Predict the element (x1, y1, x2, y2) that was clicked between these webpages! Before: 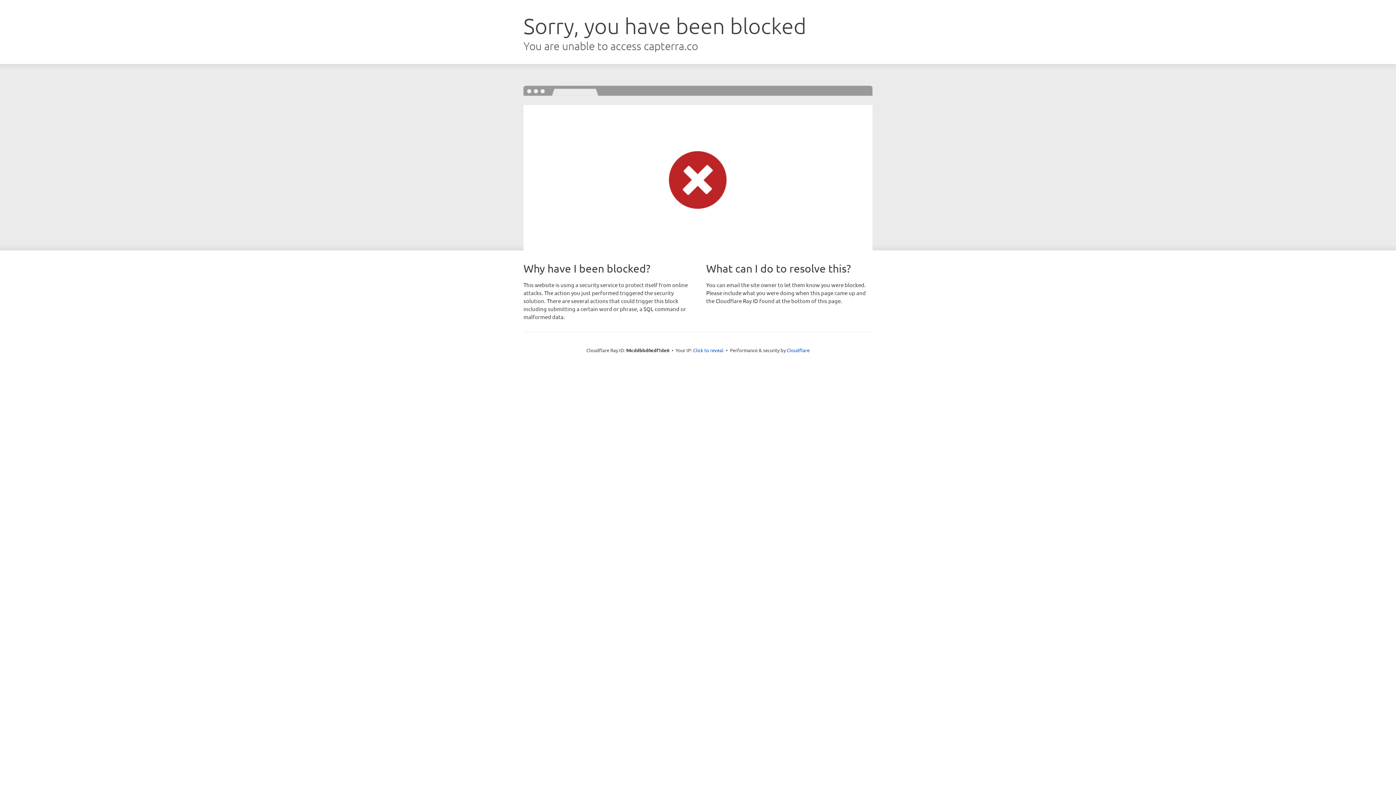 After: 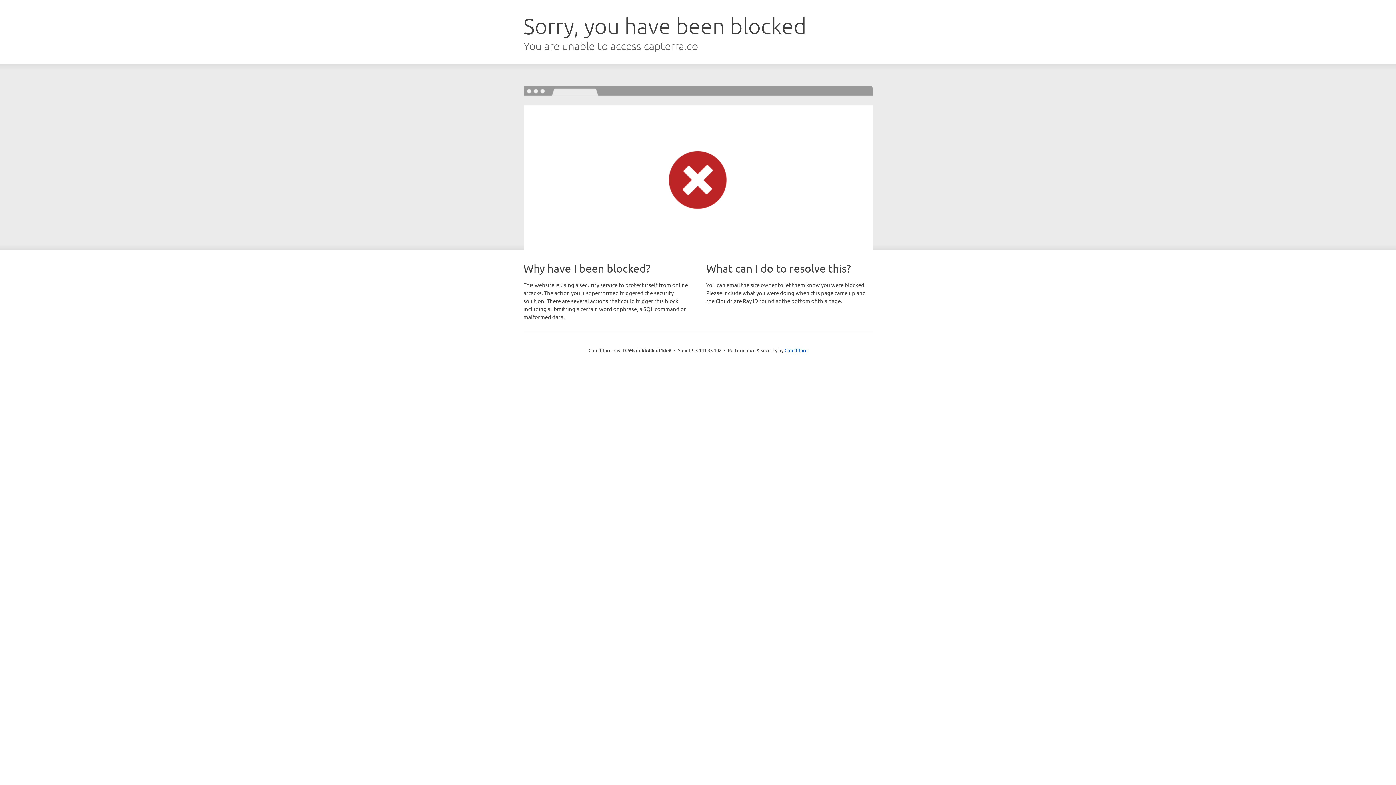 Action: label: Click to reveal bbox: (693, 346, 723, 353)